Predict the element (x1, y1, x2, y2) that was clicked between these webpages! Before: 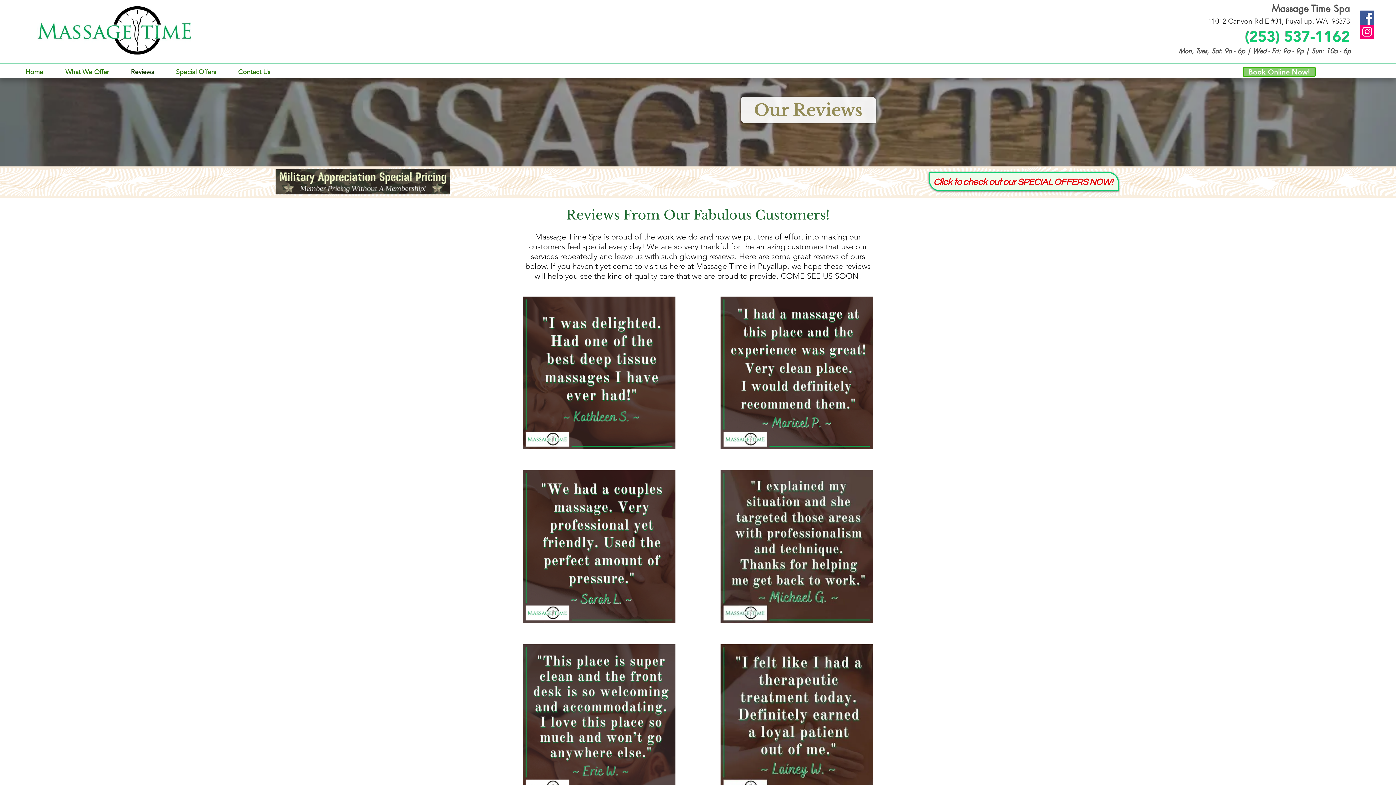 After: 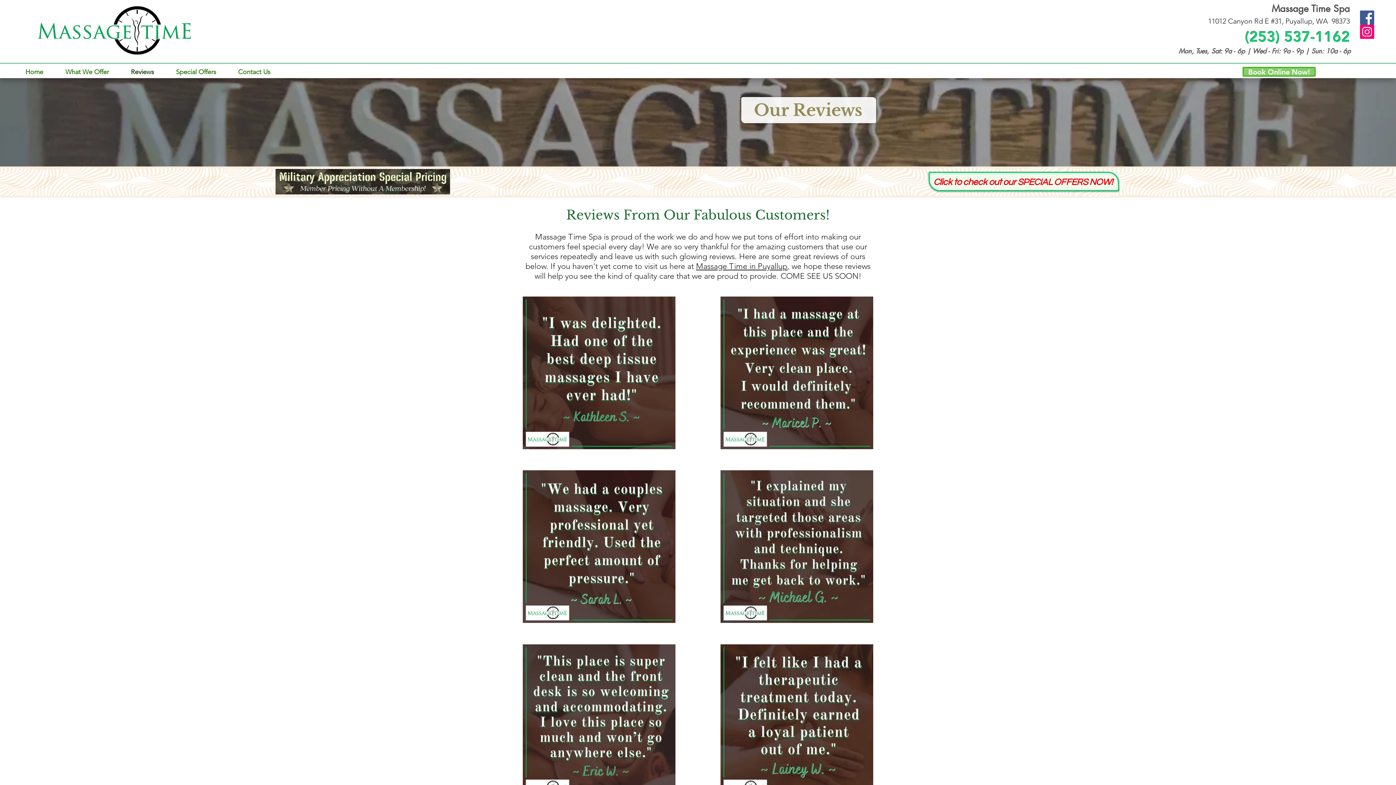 Action: bbox: (127, 67, 172, 76) label: Reviews